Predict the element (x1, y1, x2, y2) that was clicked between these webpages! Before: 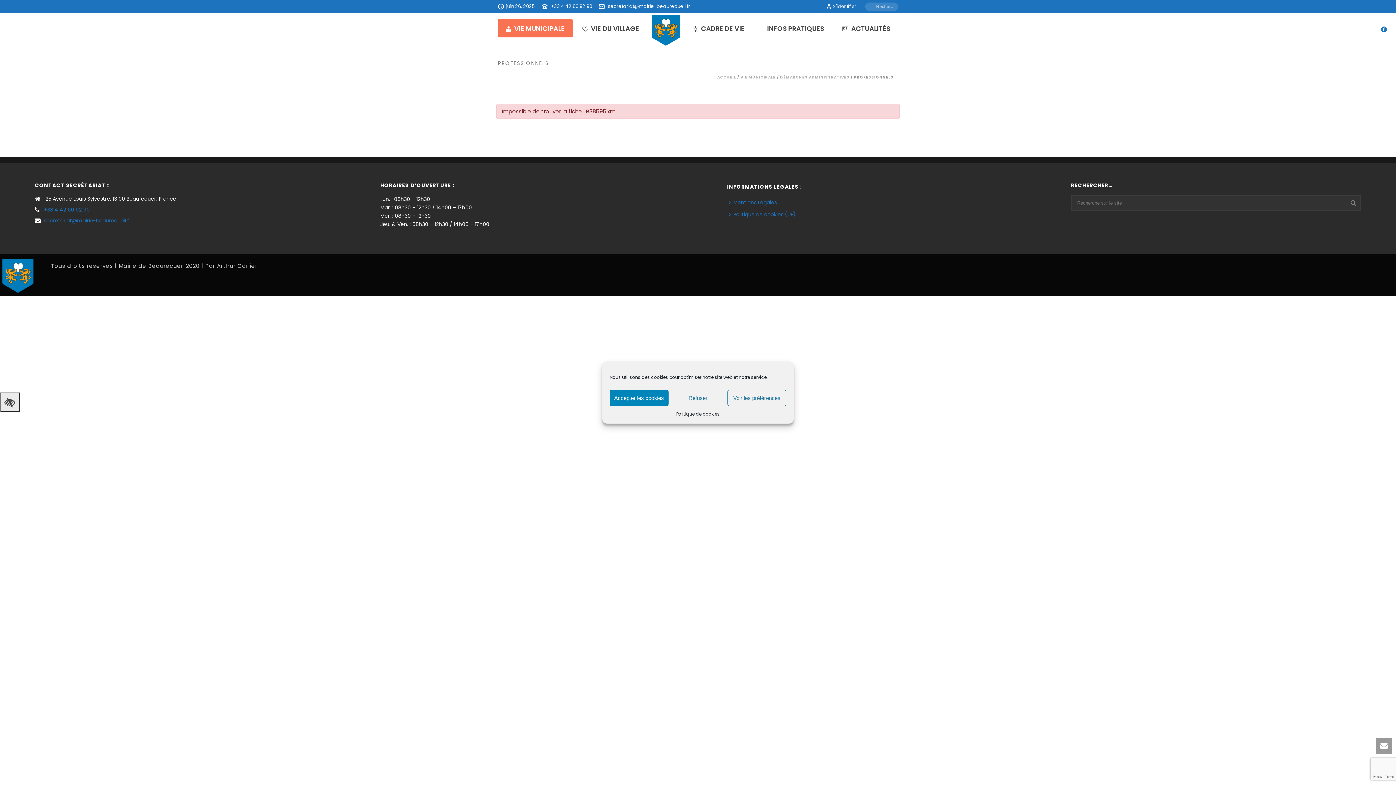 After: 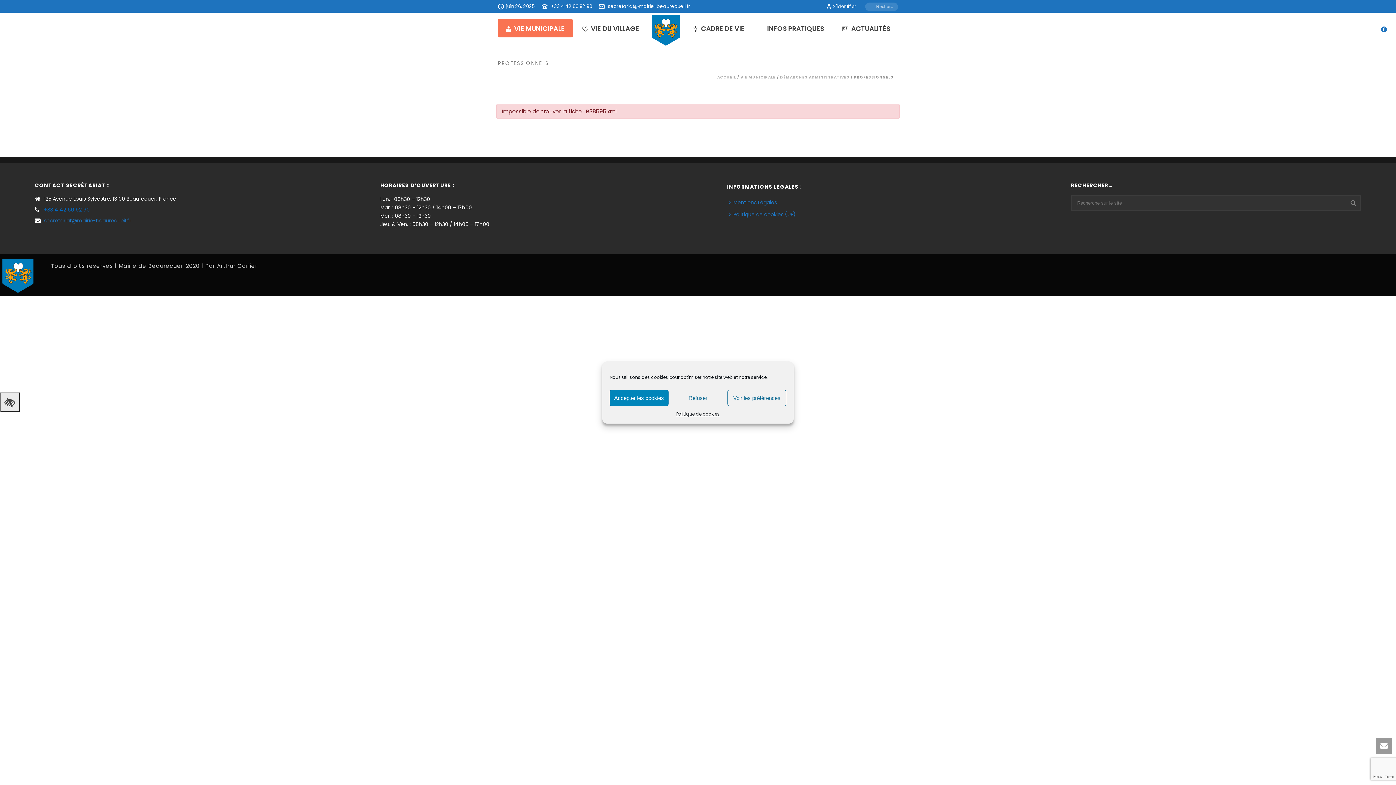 Action: bbox: (44, 206, 89, 213) label: +33 4 42 66 92 90